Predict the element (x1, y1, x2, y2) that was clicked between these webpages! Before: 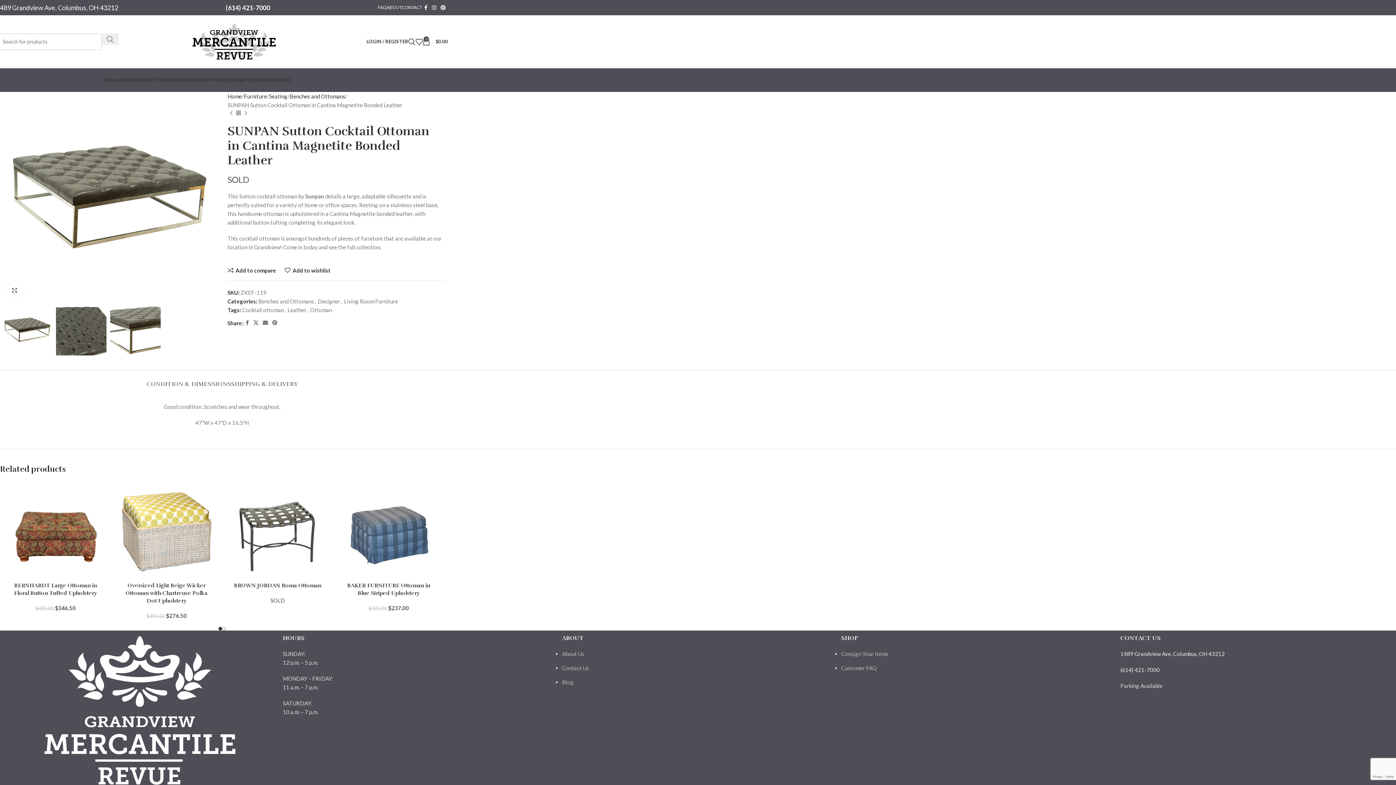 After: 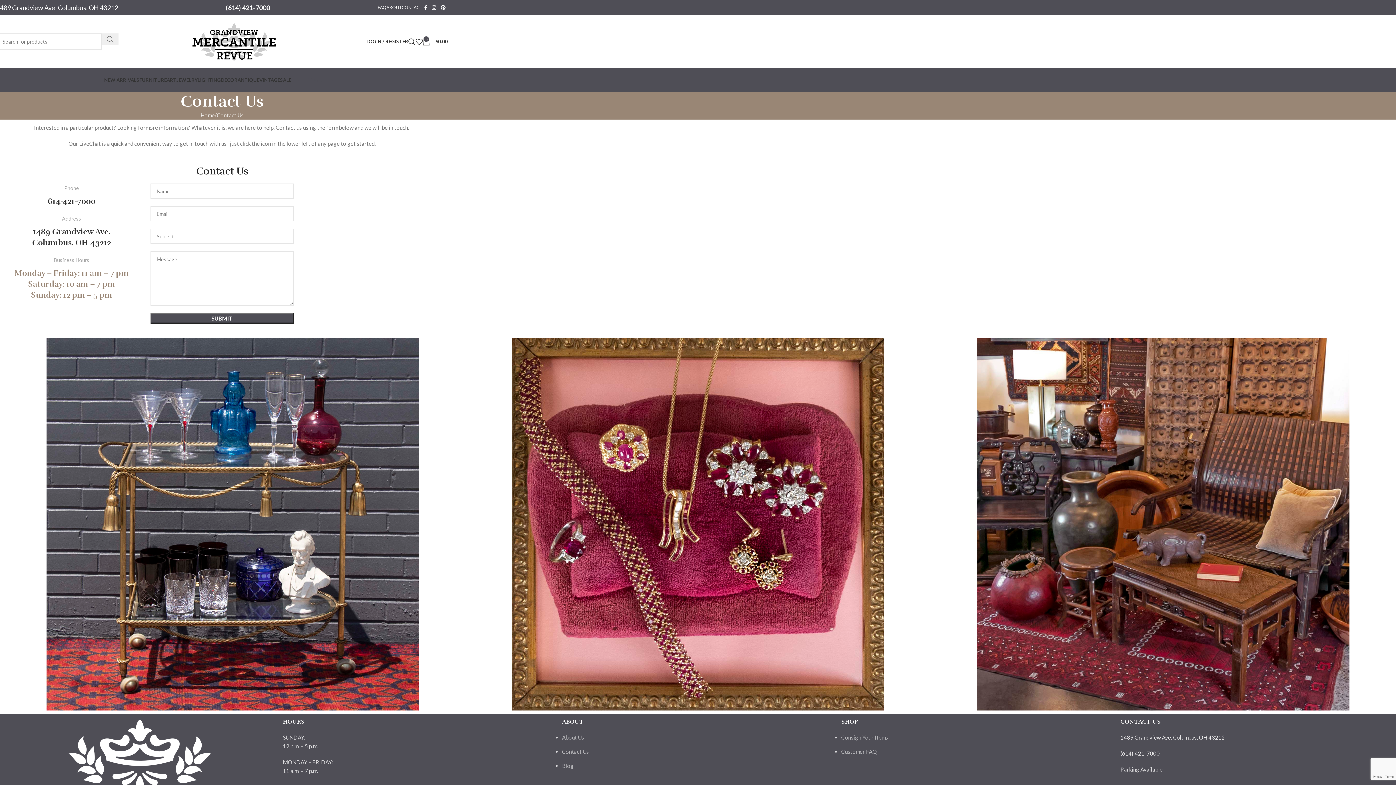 Action: label: Contact Us bbox: (562, 665, 589, 671)